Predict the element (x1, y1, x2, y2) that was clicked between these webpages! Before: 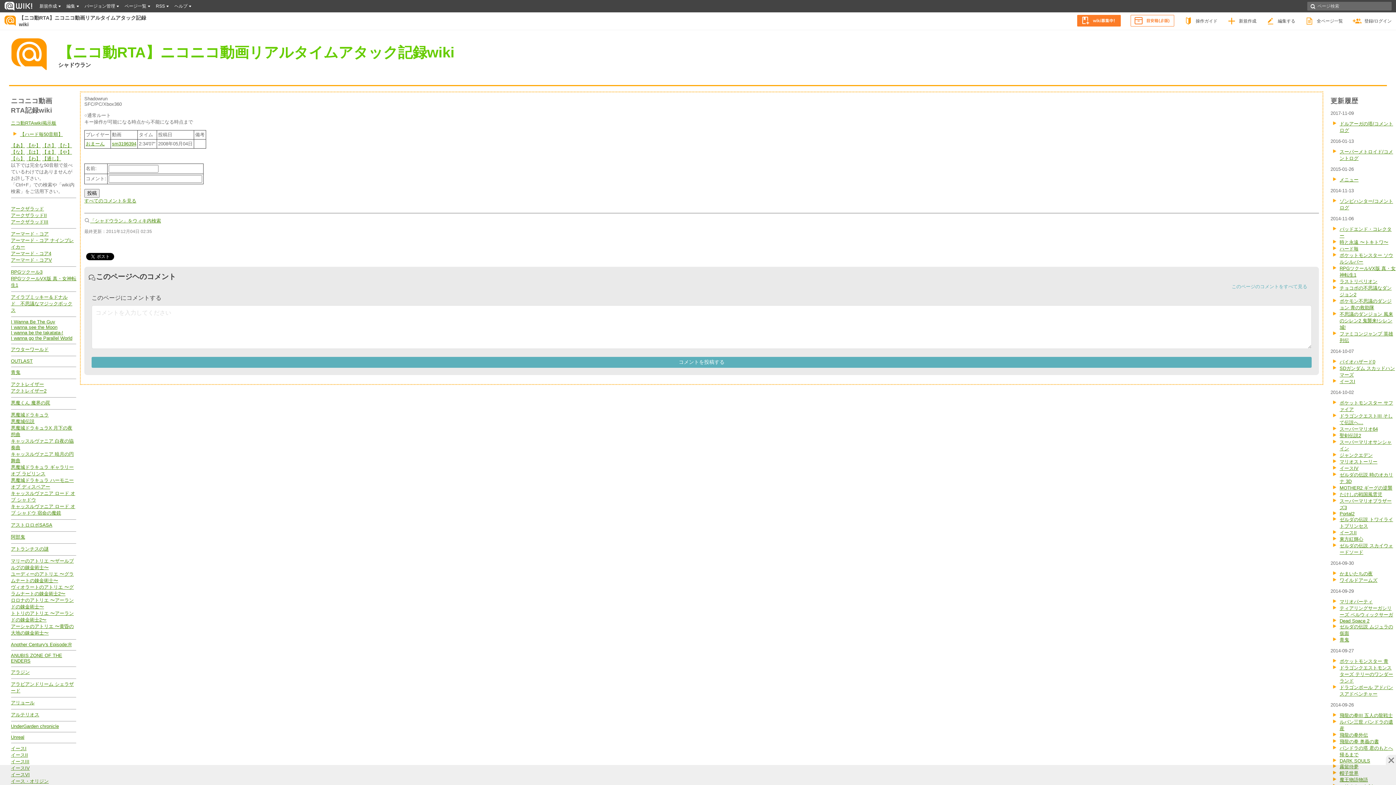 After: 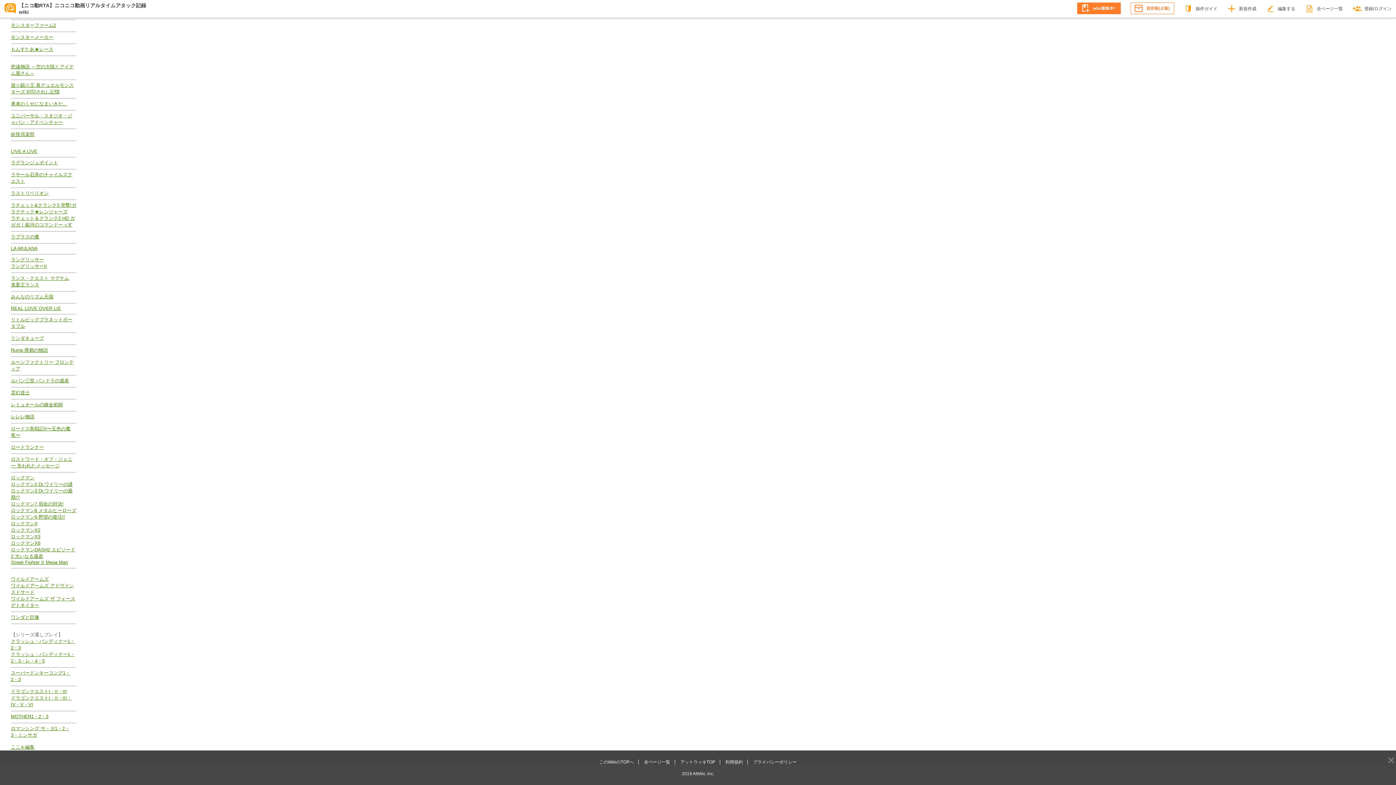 Action: label: 【わ】 bbox: (26, 156, 40, 161)